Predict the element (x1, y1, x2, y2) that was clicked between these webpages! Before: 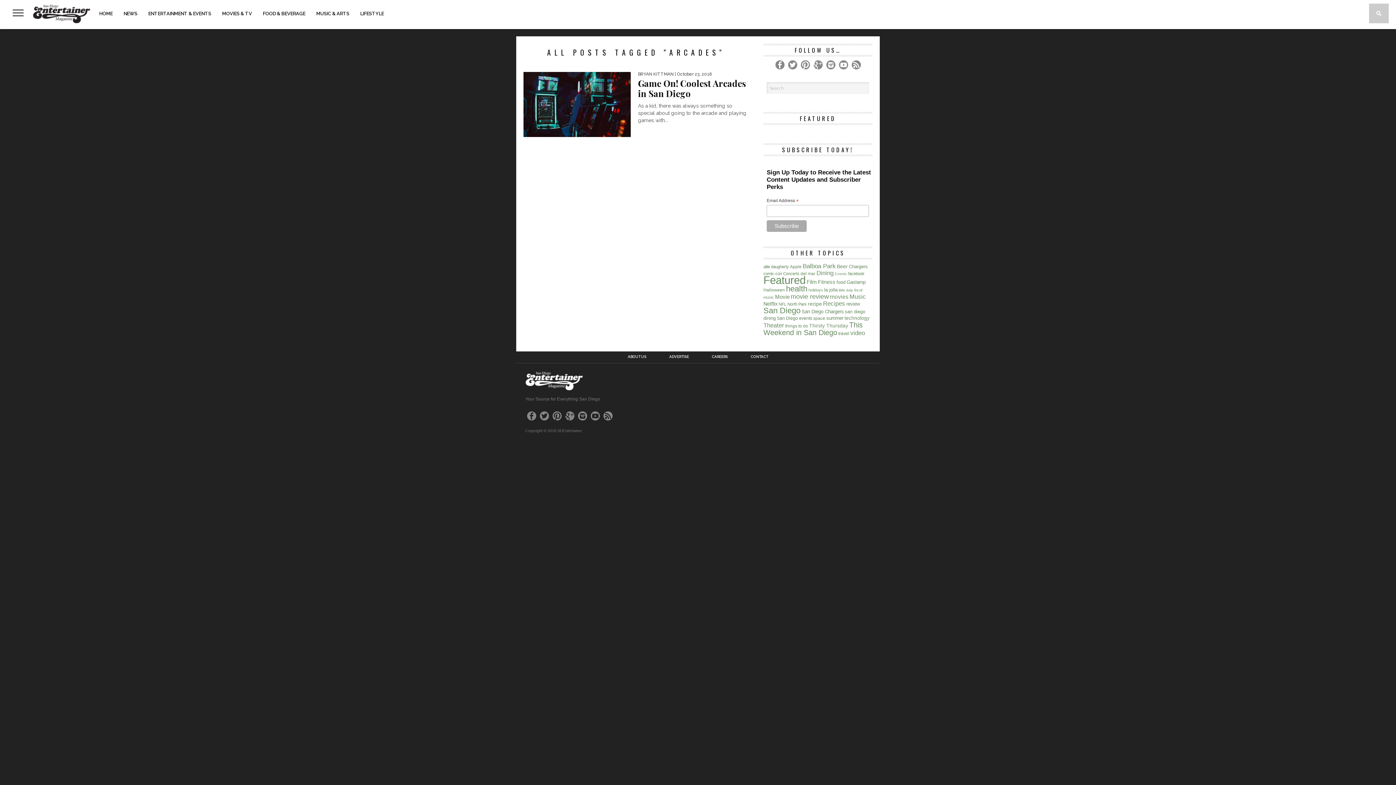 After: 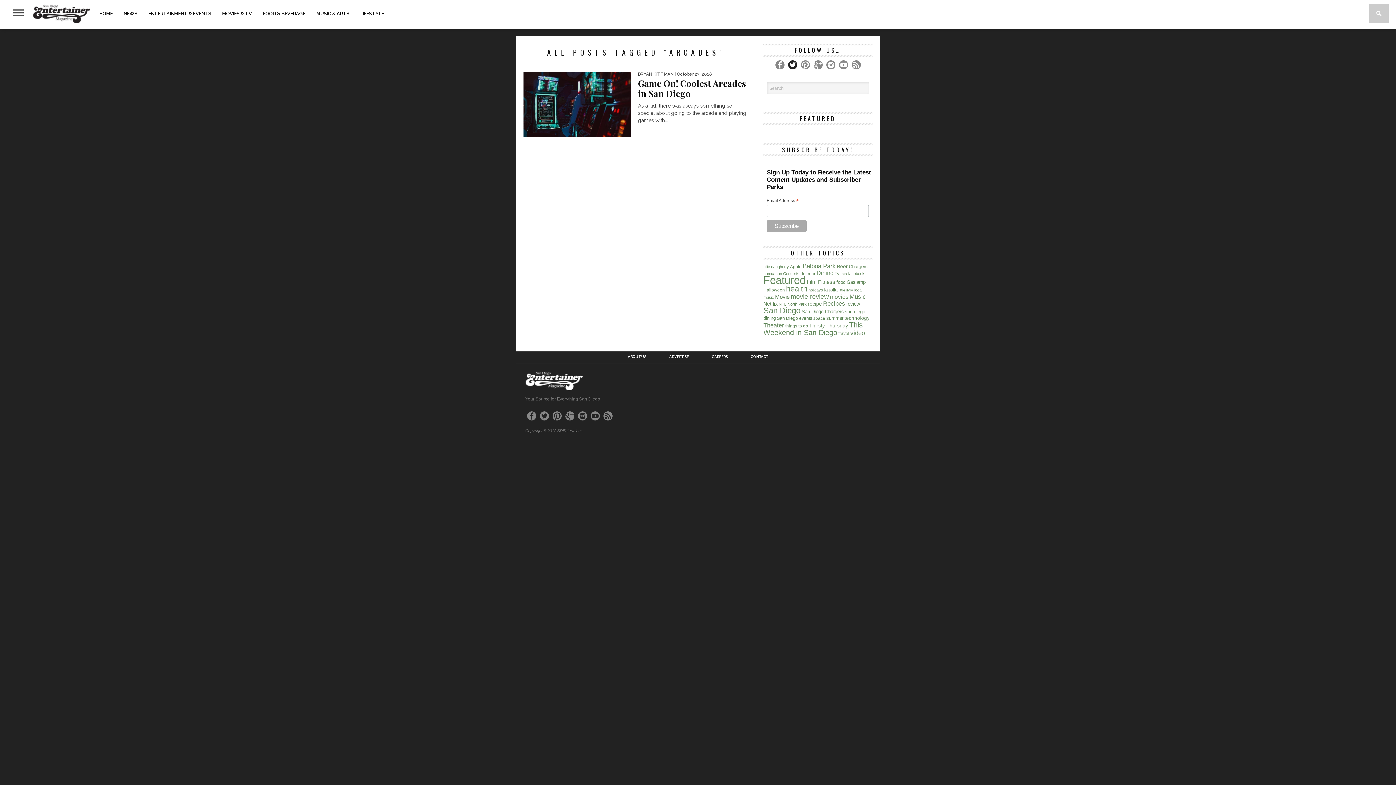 Action: bbox: (788, 60, 797, 69)